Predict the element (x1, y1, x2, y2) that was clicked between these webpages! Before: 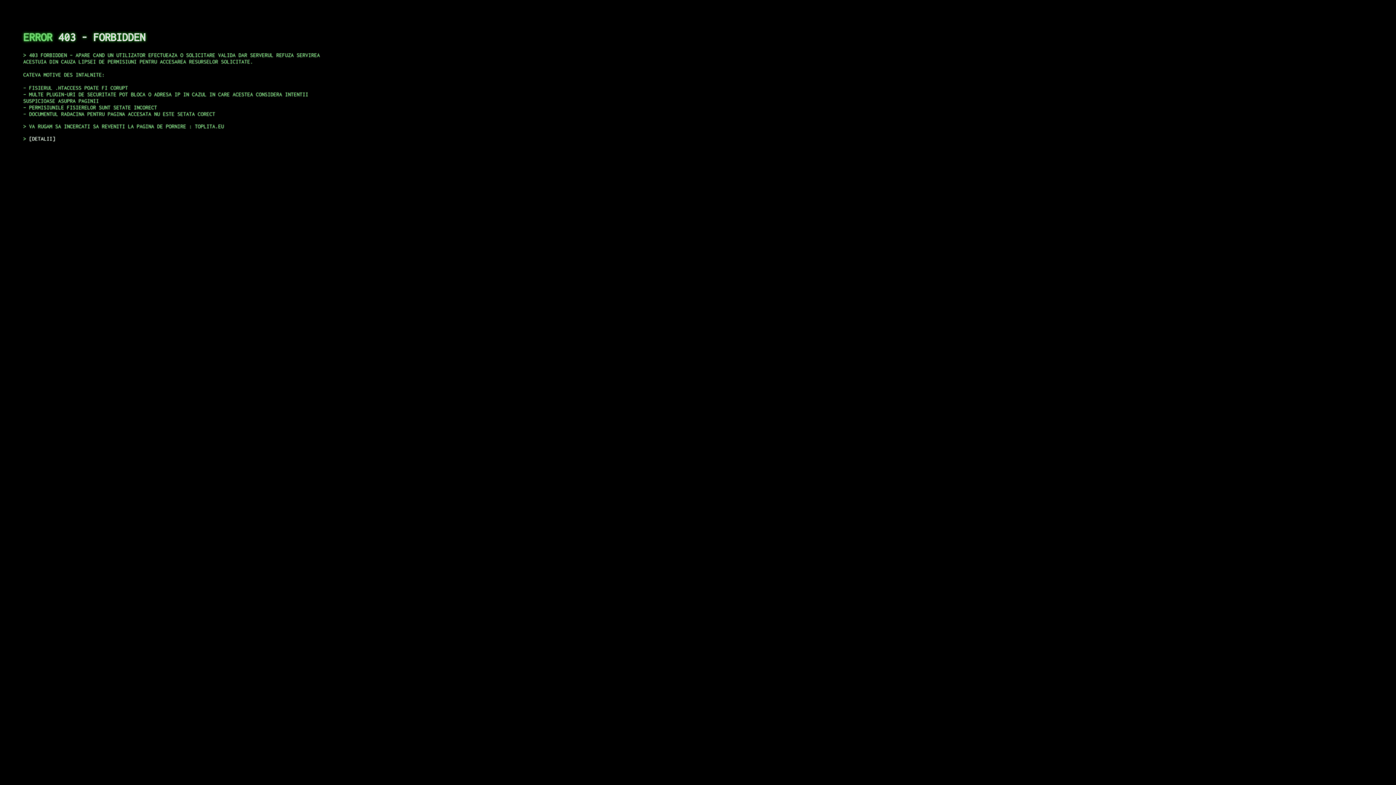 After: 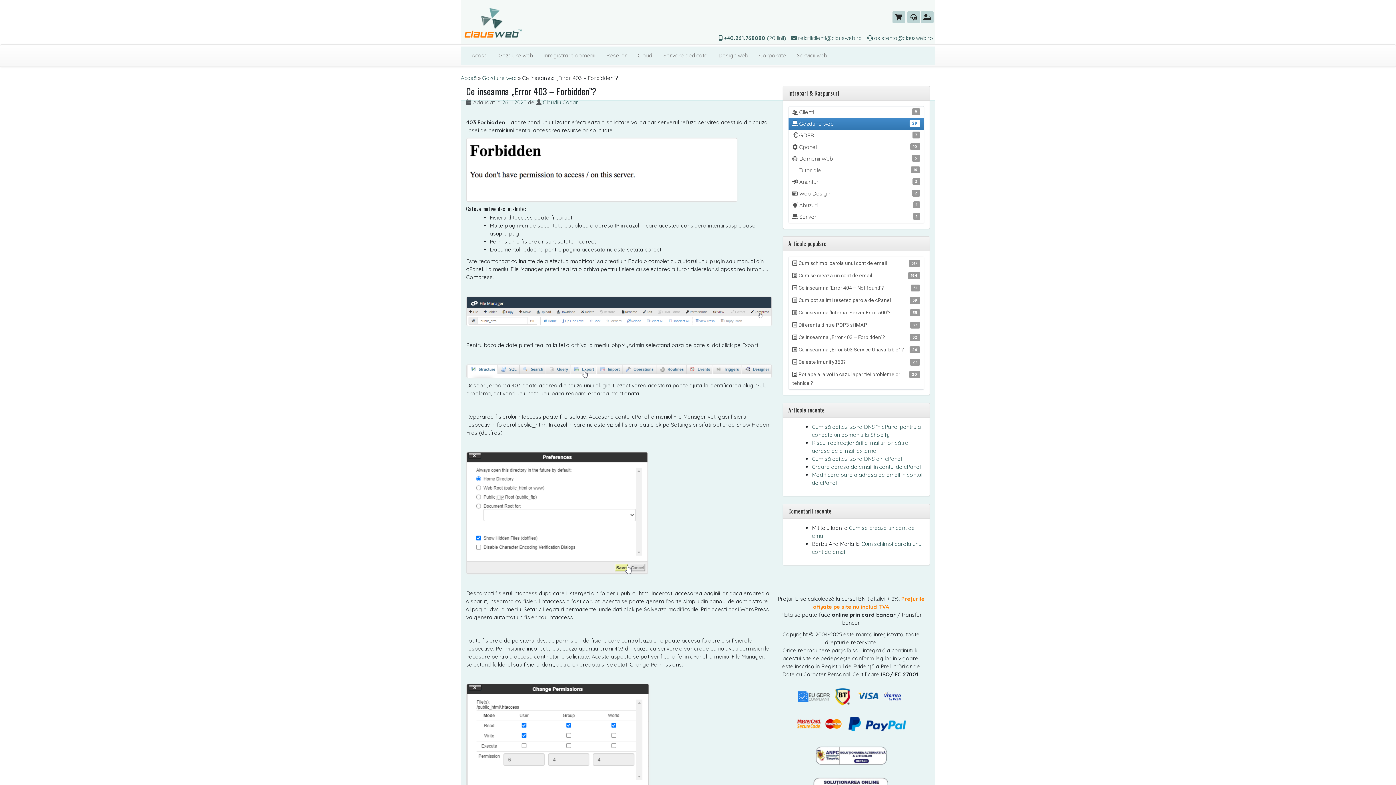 Action: bbox: (29, 135, 55, 141) label: DETALII